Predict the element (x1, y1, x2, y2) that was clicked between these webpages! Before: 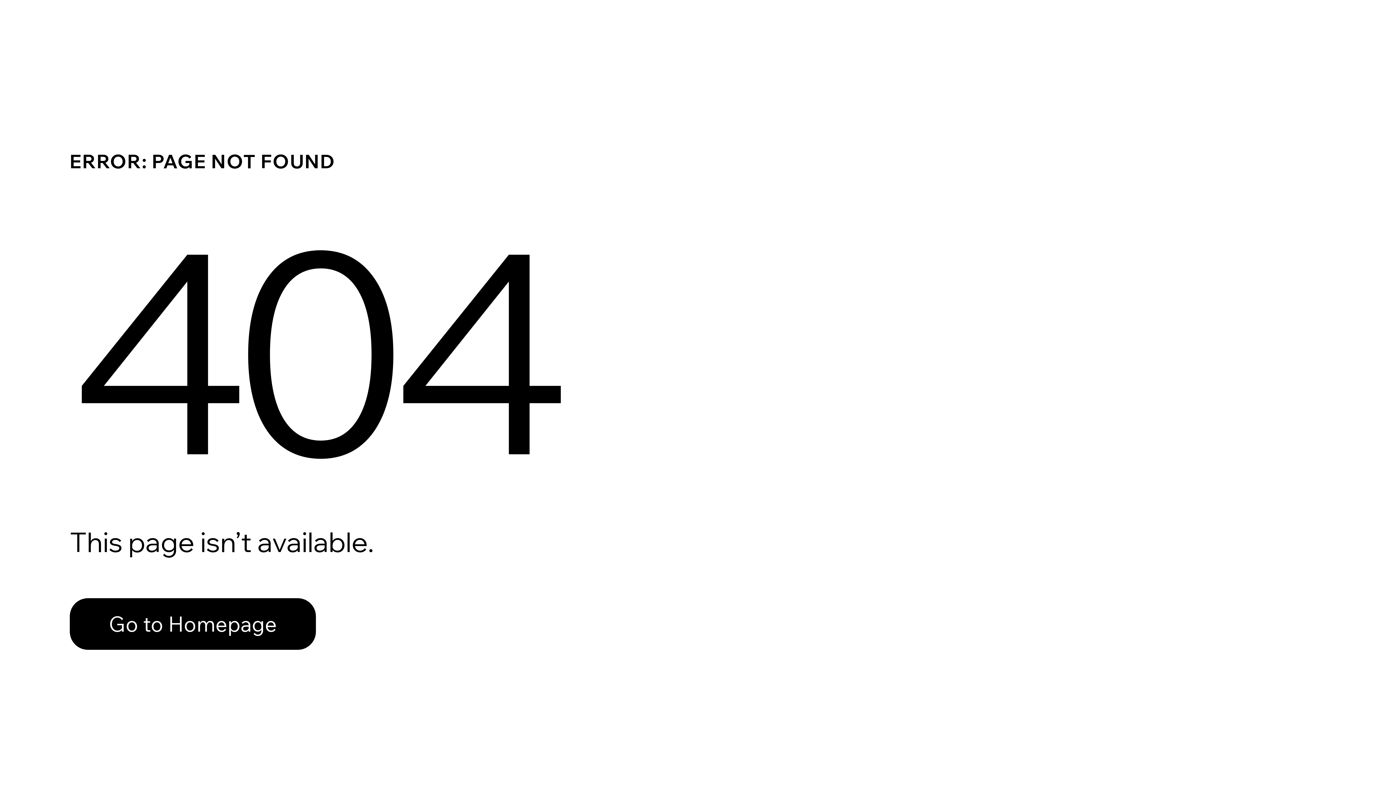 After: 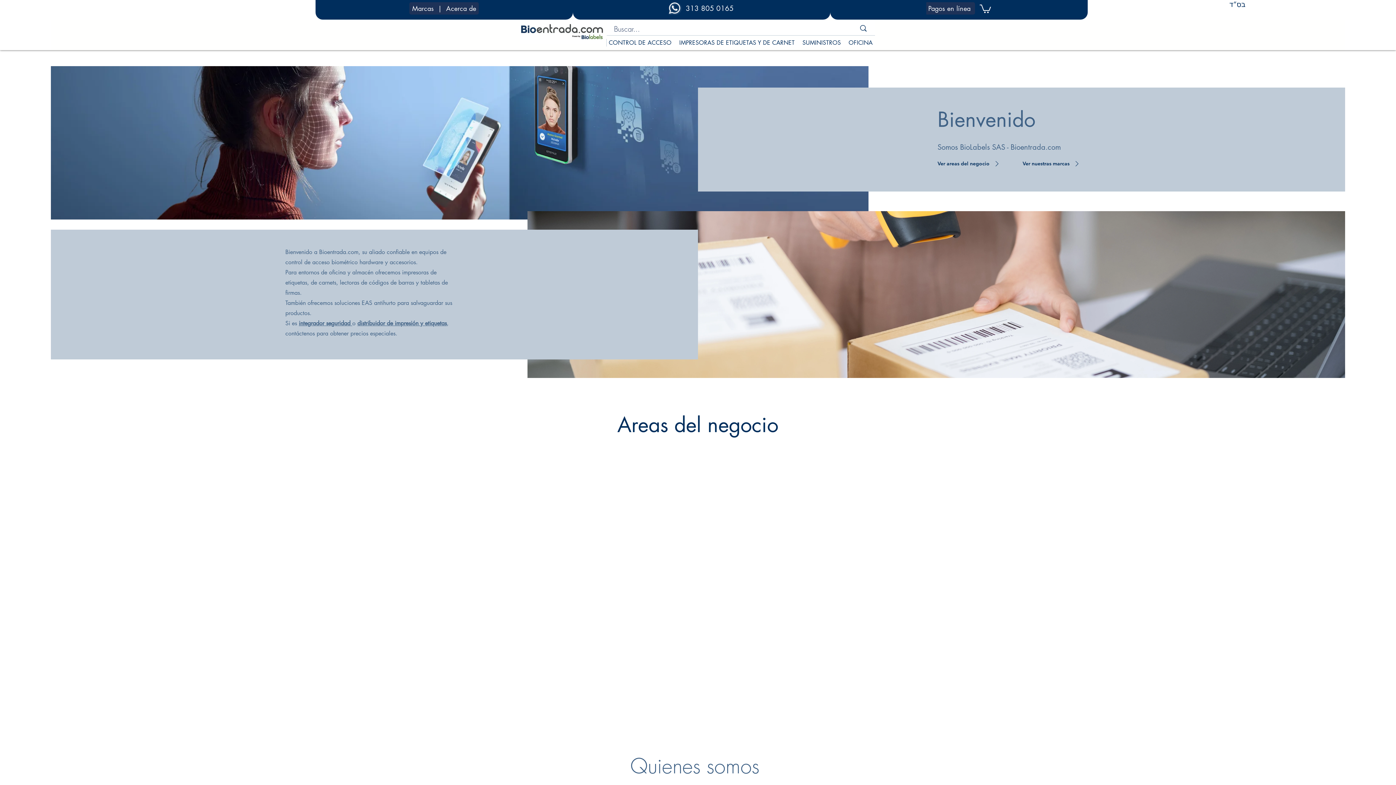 Action: label: Go to Homepage bbox: (69, 598, 316, 650)